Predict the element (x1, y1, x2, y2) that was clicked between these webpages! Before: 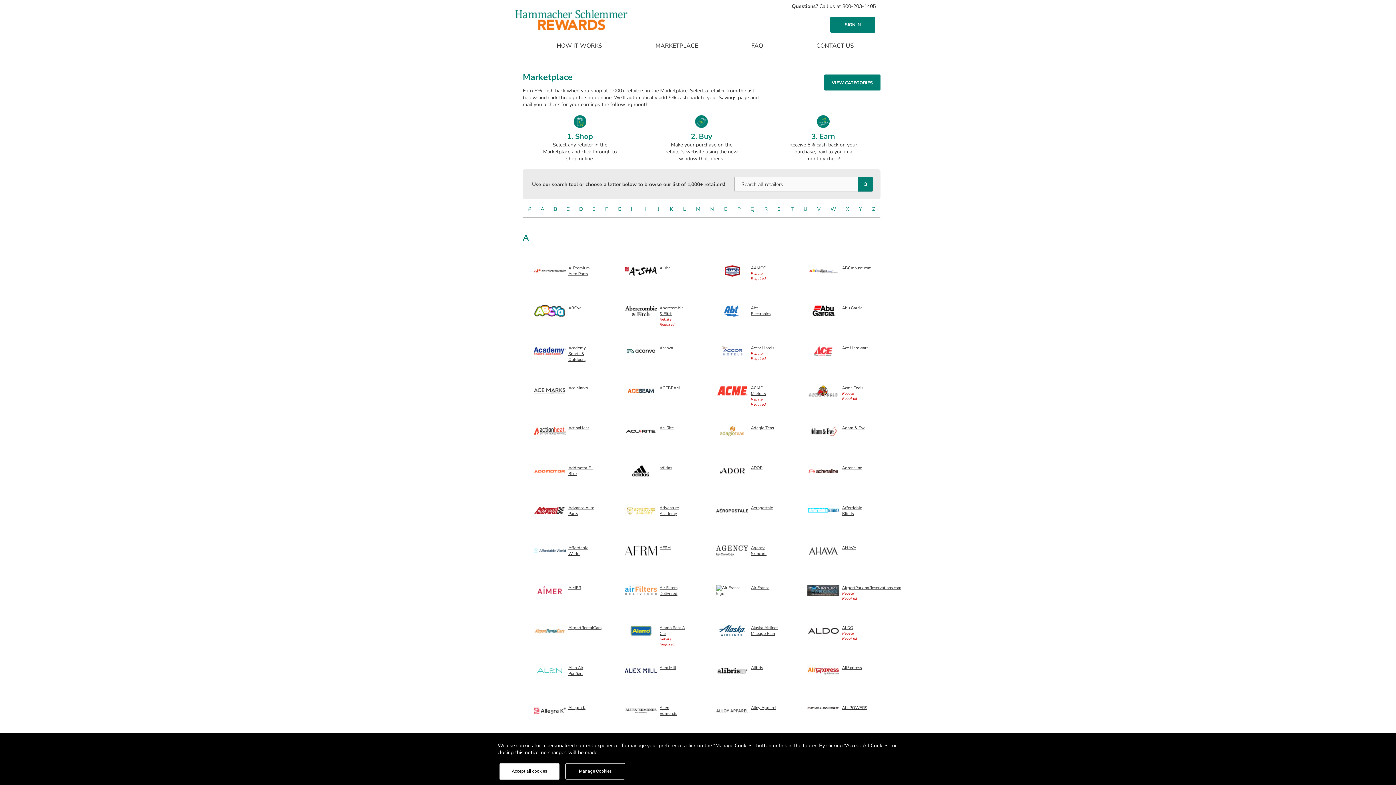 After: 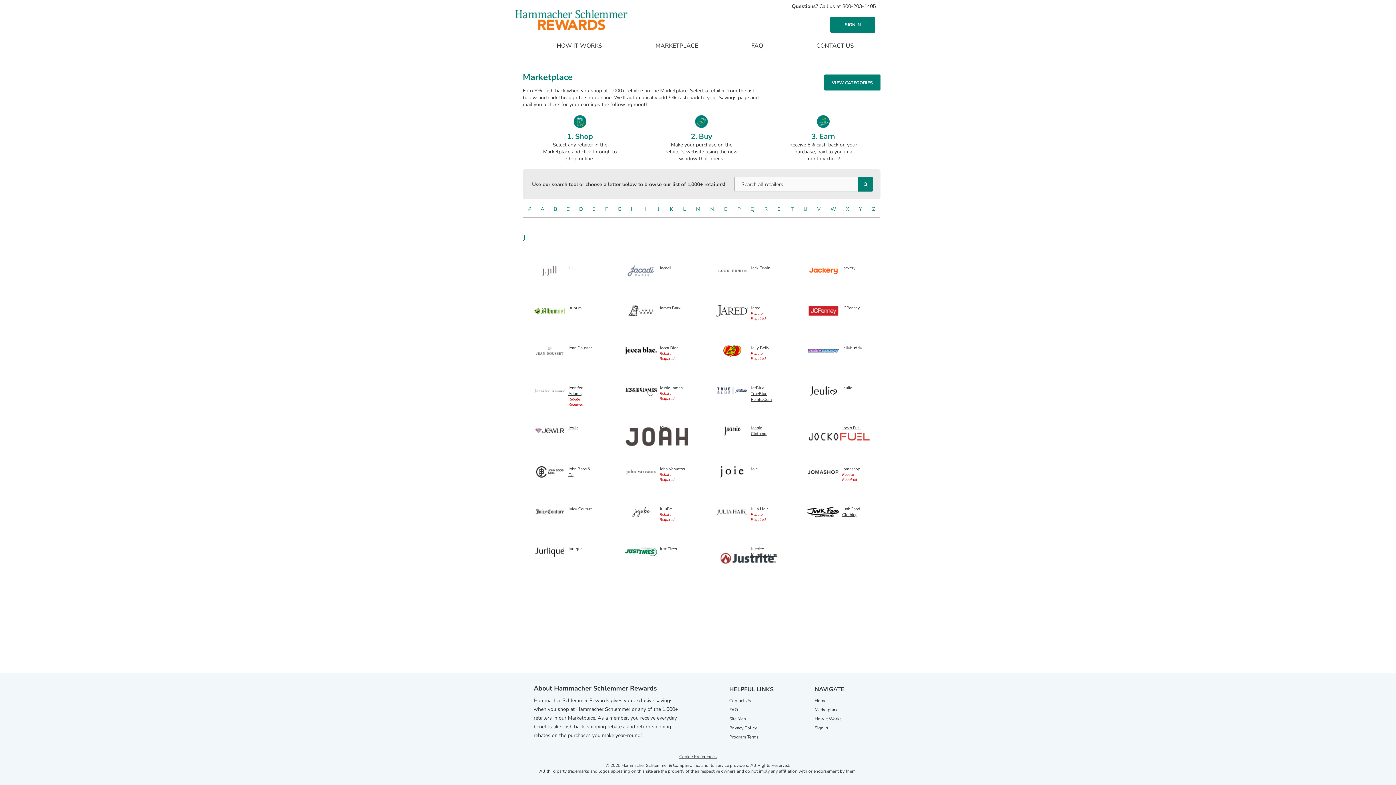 Action: label: J bbox: (652, 201, 665, 217)